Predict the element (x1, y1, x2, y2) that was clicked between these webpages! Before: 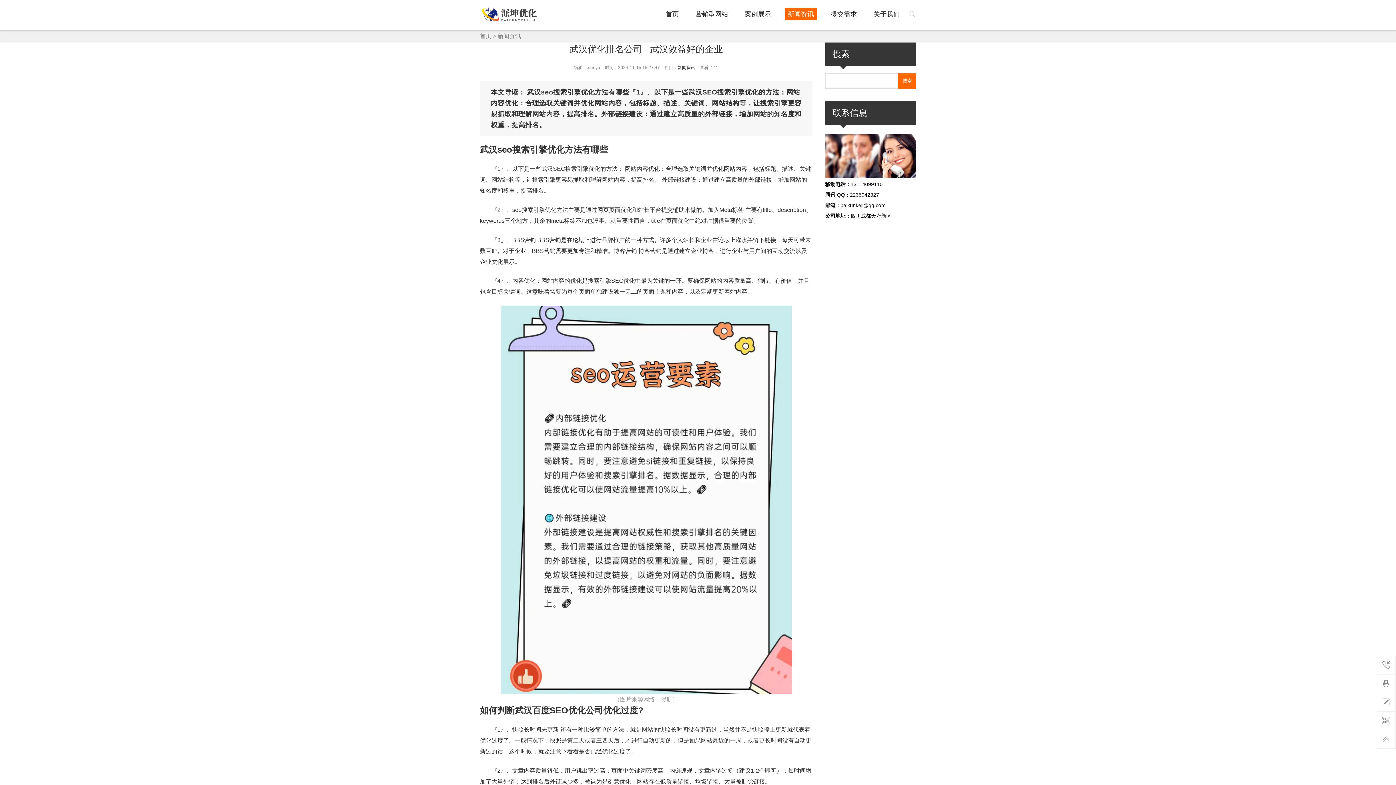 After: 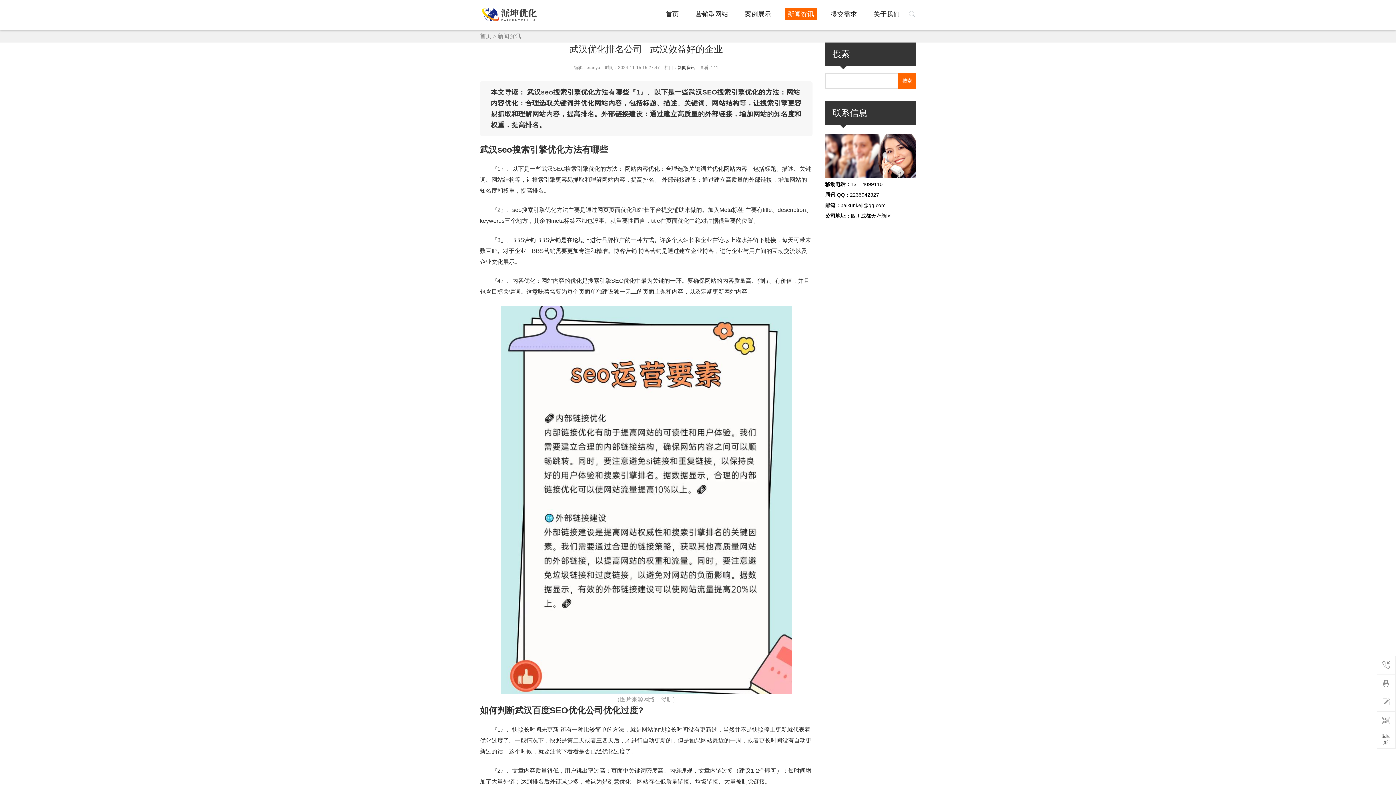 Action: bbox: (1377, 730, 1395, 748)